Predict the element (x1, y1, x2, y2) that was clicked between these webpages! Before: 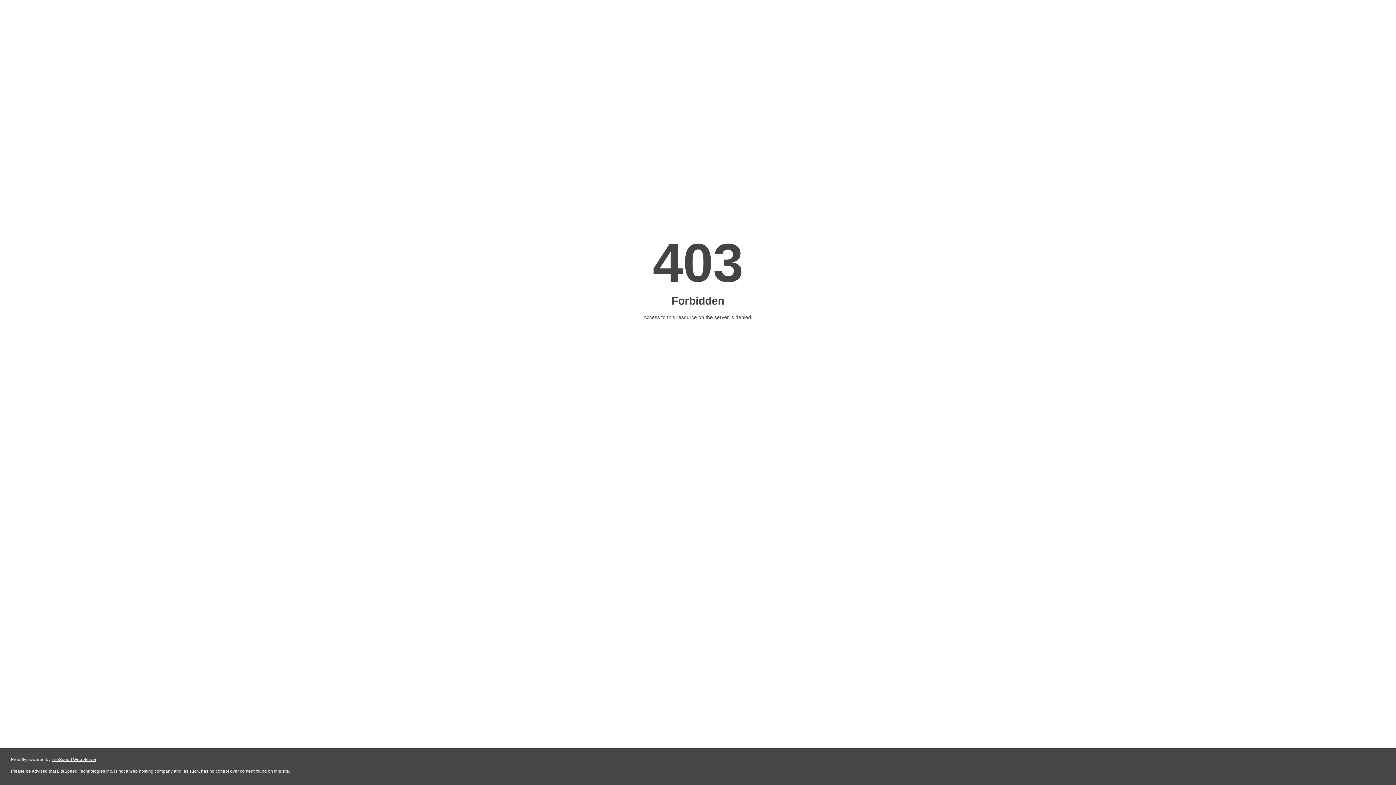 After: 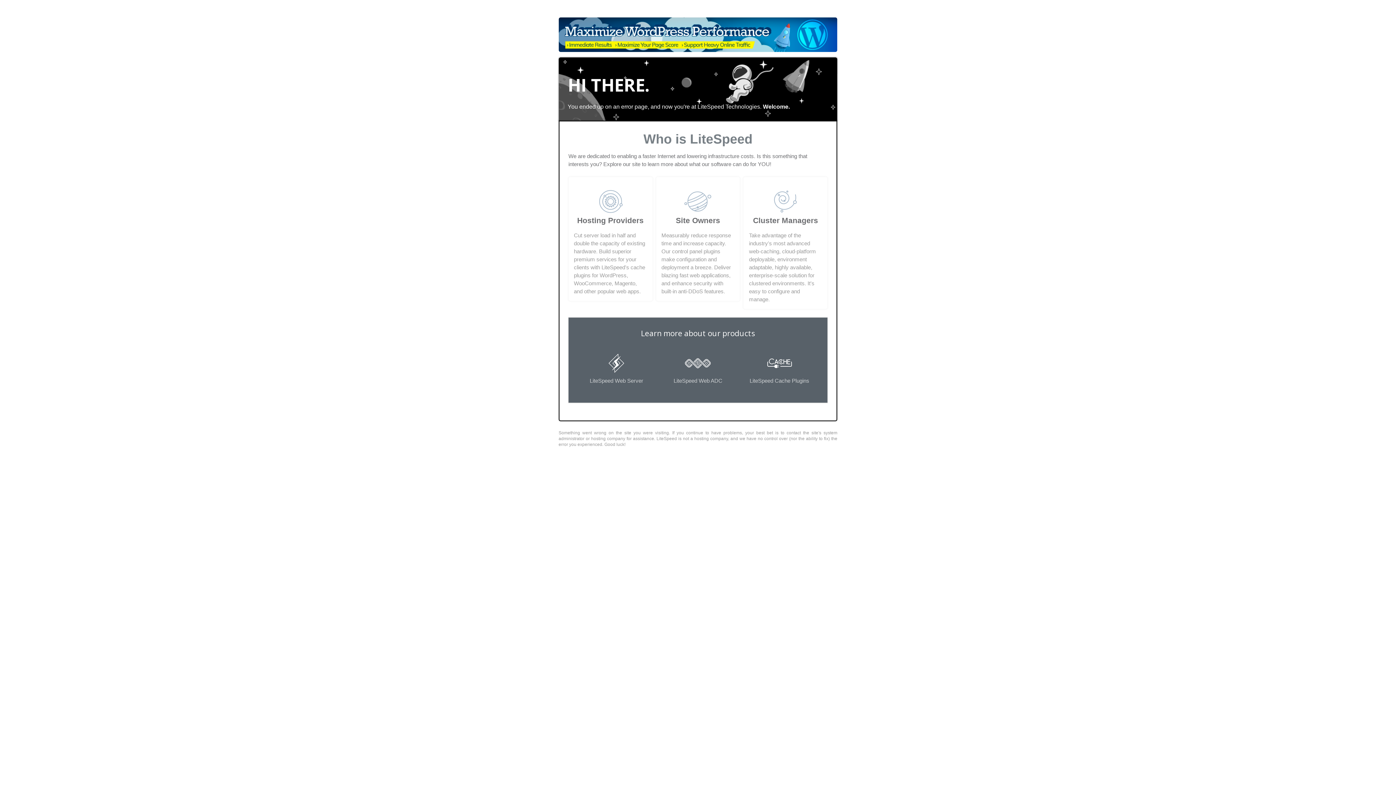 Action: bbox: (51, 757, 96, 762) label: LiteSpeed Web Server